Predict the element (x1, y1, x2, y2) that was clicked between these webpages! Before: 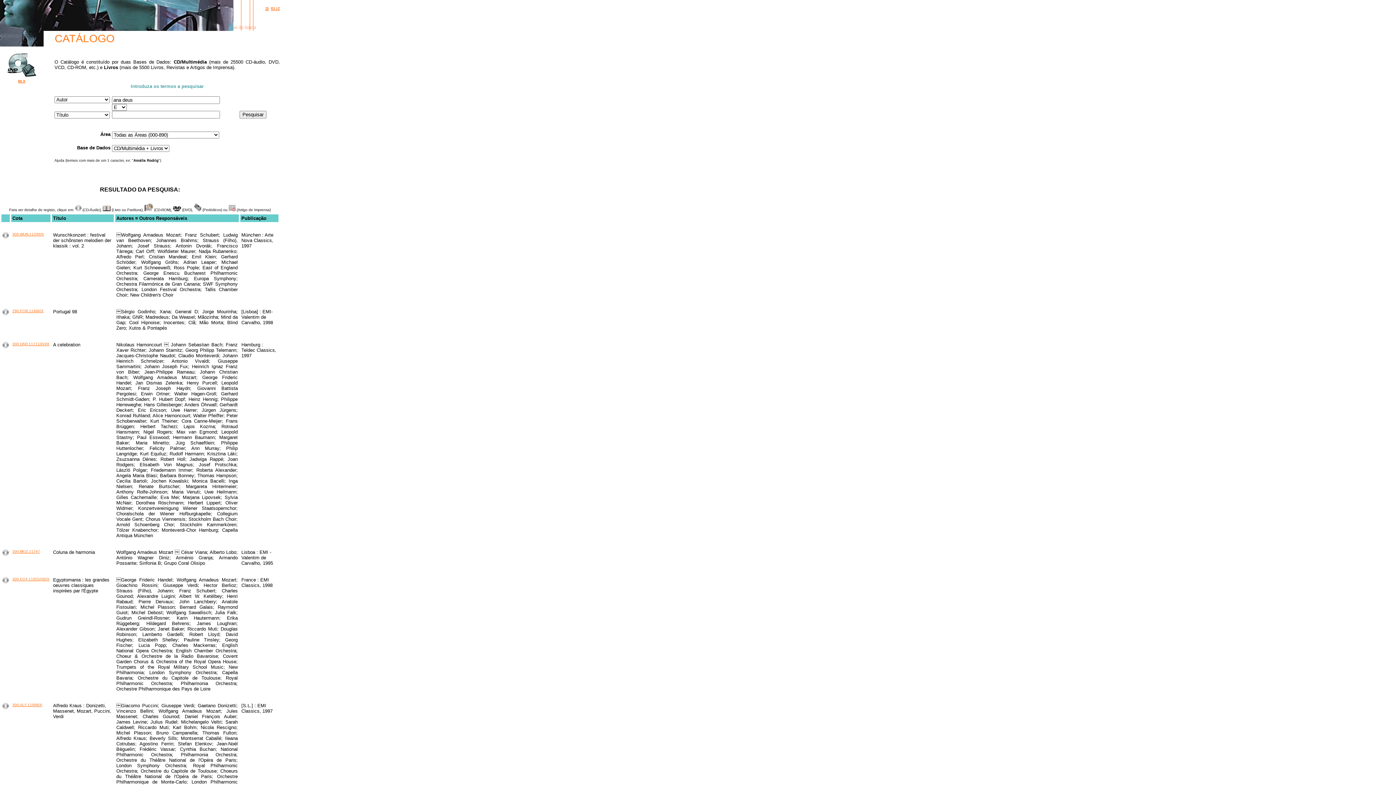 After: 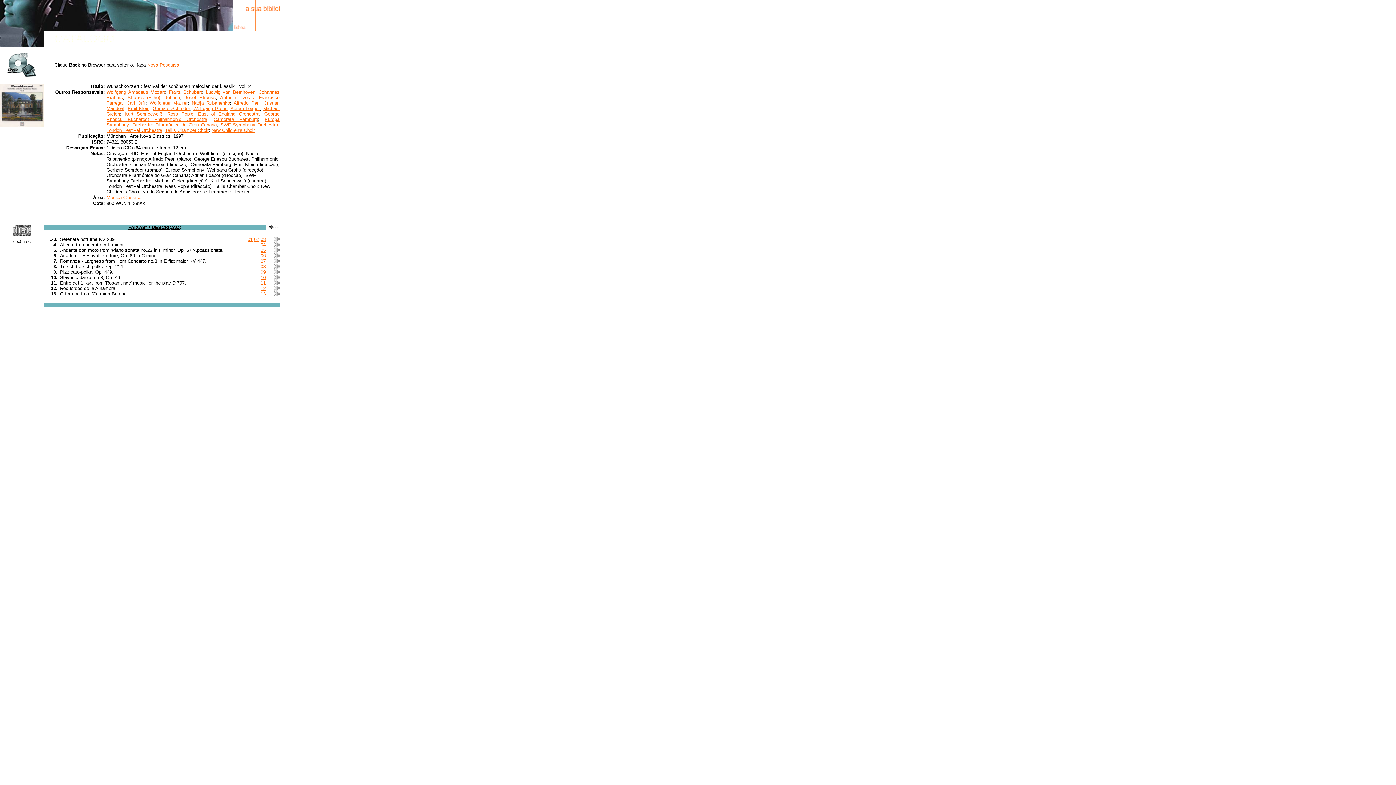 Action: bbox: (2, 234, 8, 239)